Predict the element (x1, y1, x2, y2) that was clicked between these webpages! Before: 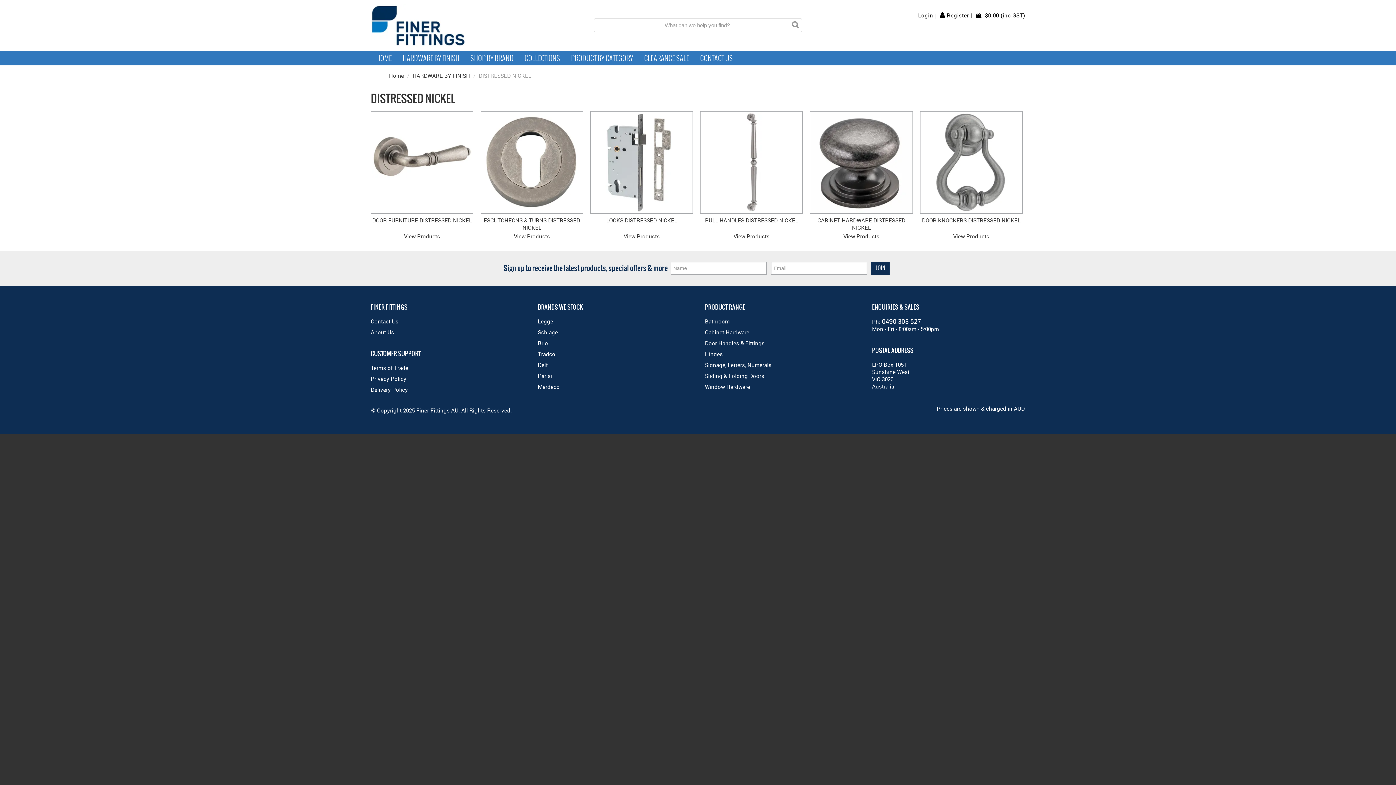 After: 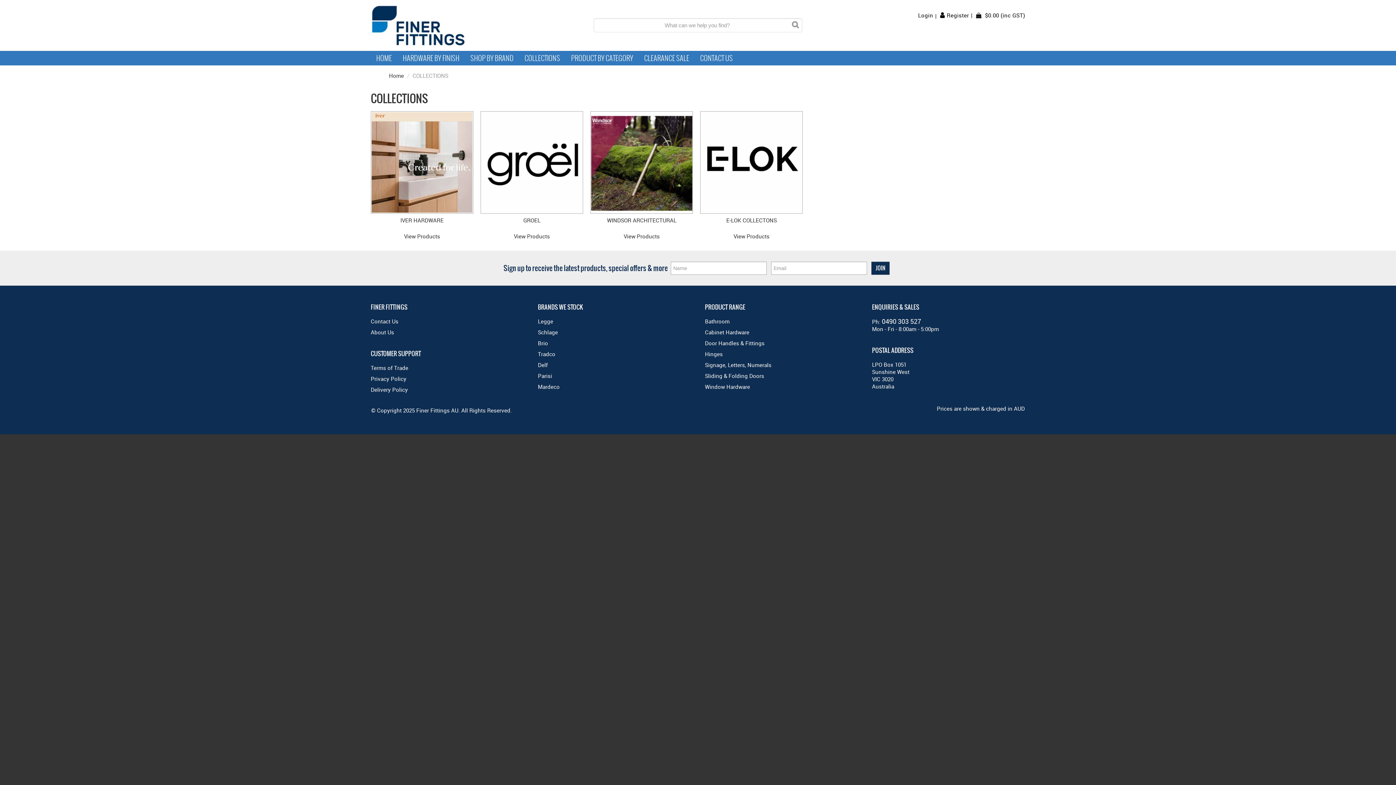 Action: bbox: (519, 50, 565, 65) label: COLLECTIONS